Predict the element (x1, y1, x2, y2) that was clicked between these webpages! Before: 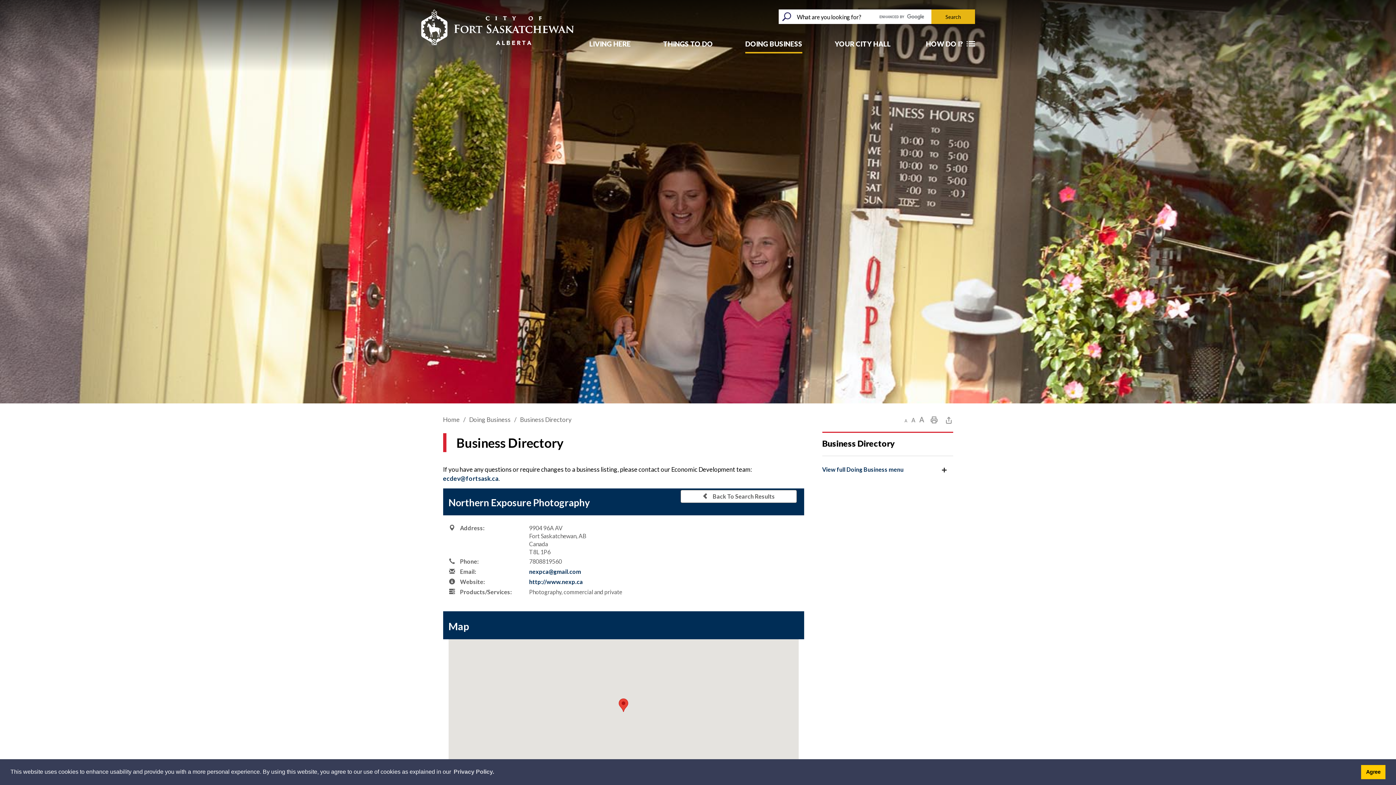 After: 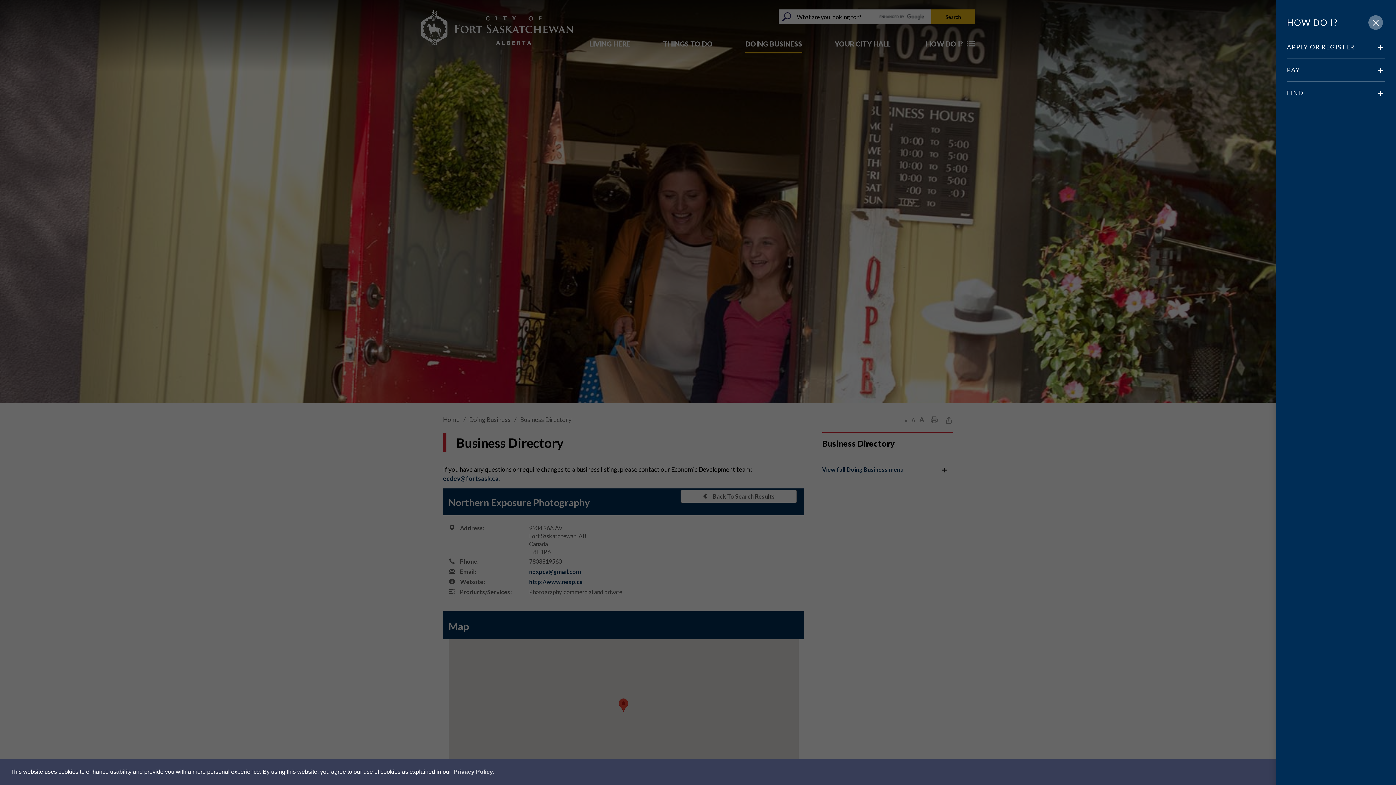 Action: label: HOW DO I? bbox: (923, 34, 976, 53)